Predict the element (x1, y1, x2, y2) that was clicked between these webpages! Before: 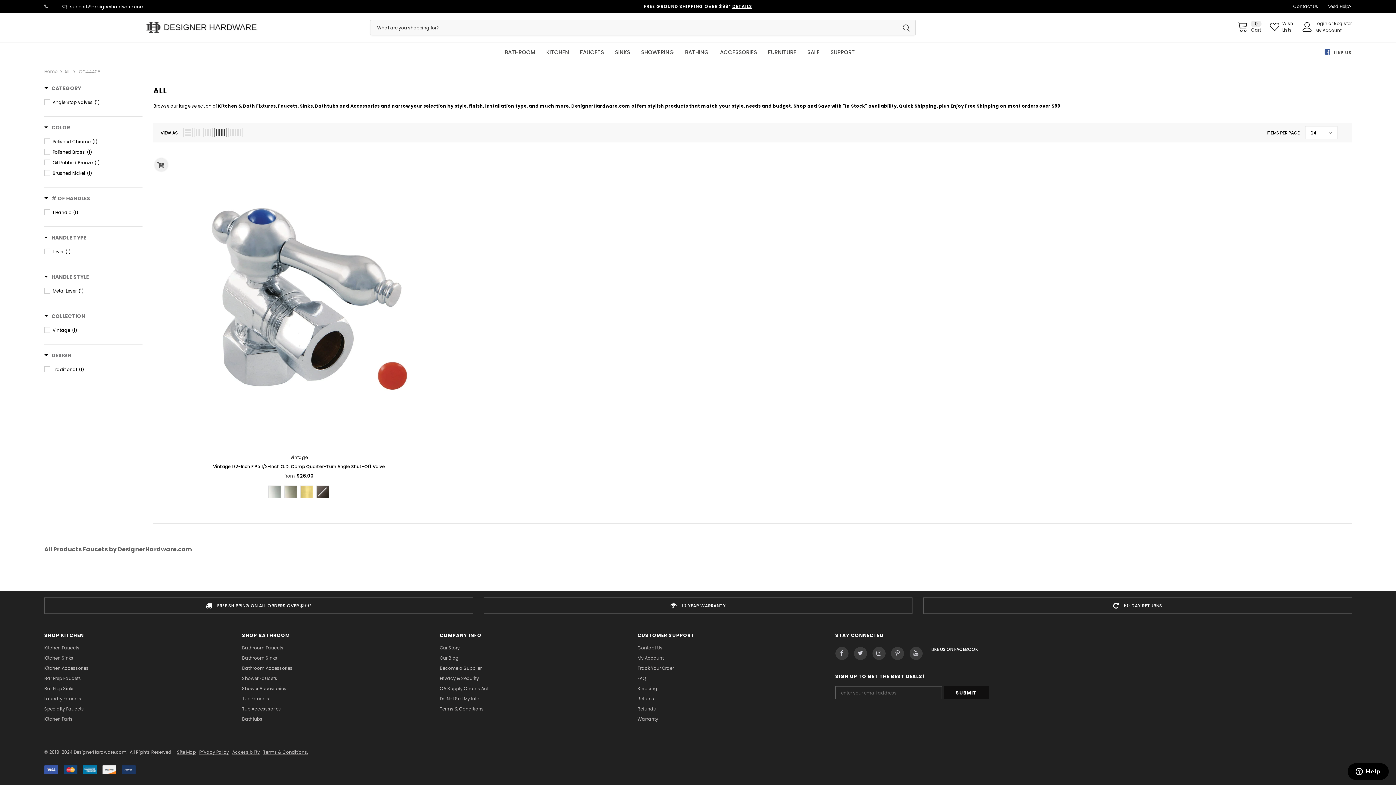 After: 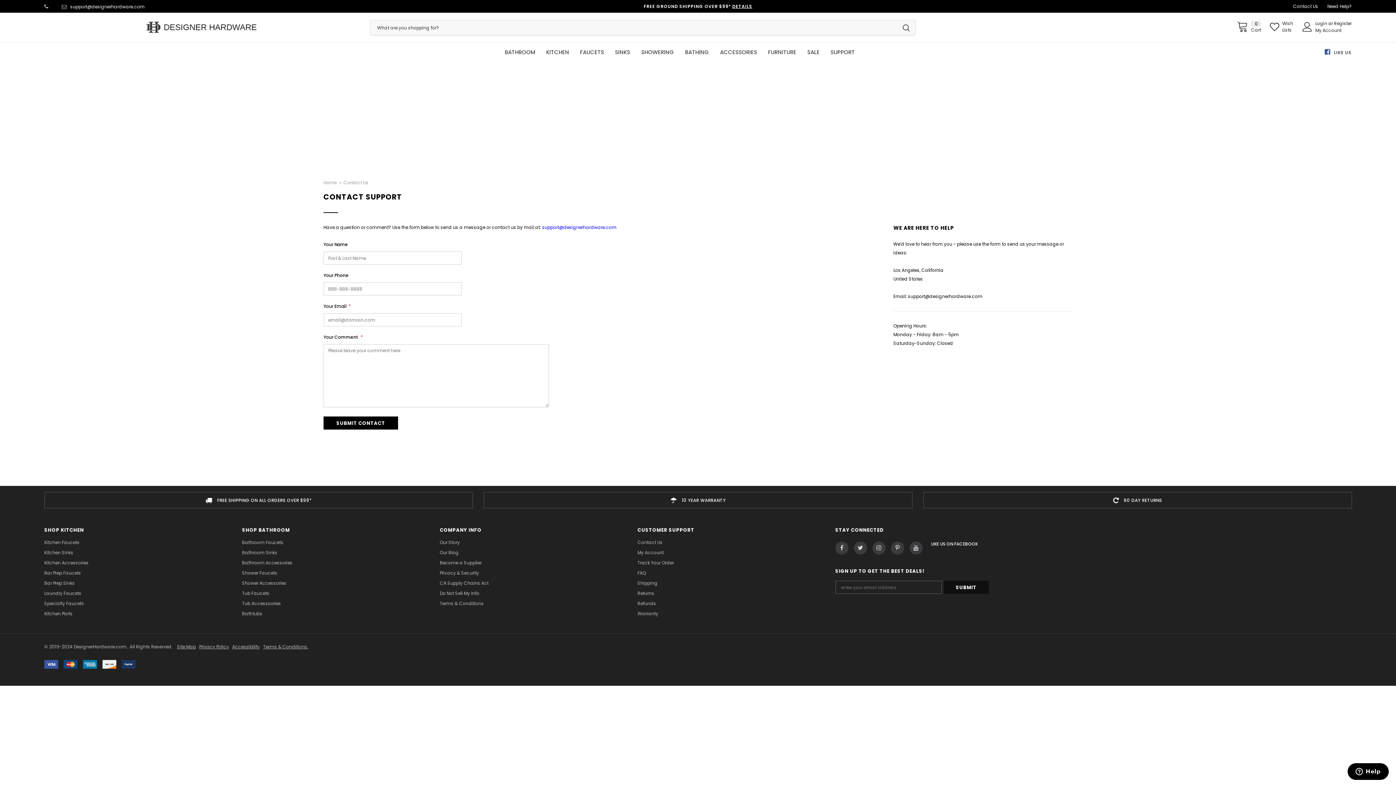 Action: bbox: (70, 3, 144, 9) label: support@designerhardware.com